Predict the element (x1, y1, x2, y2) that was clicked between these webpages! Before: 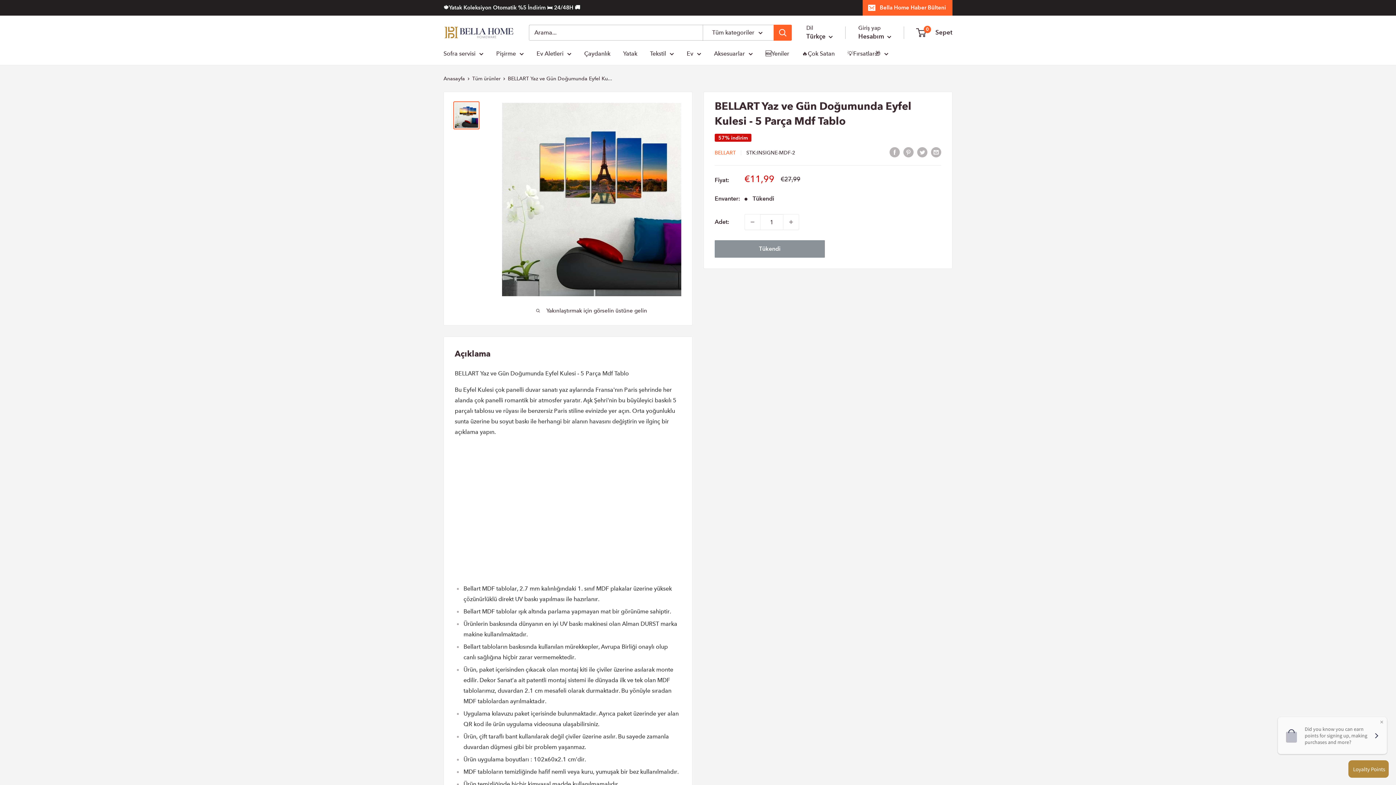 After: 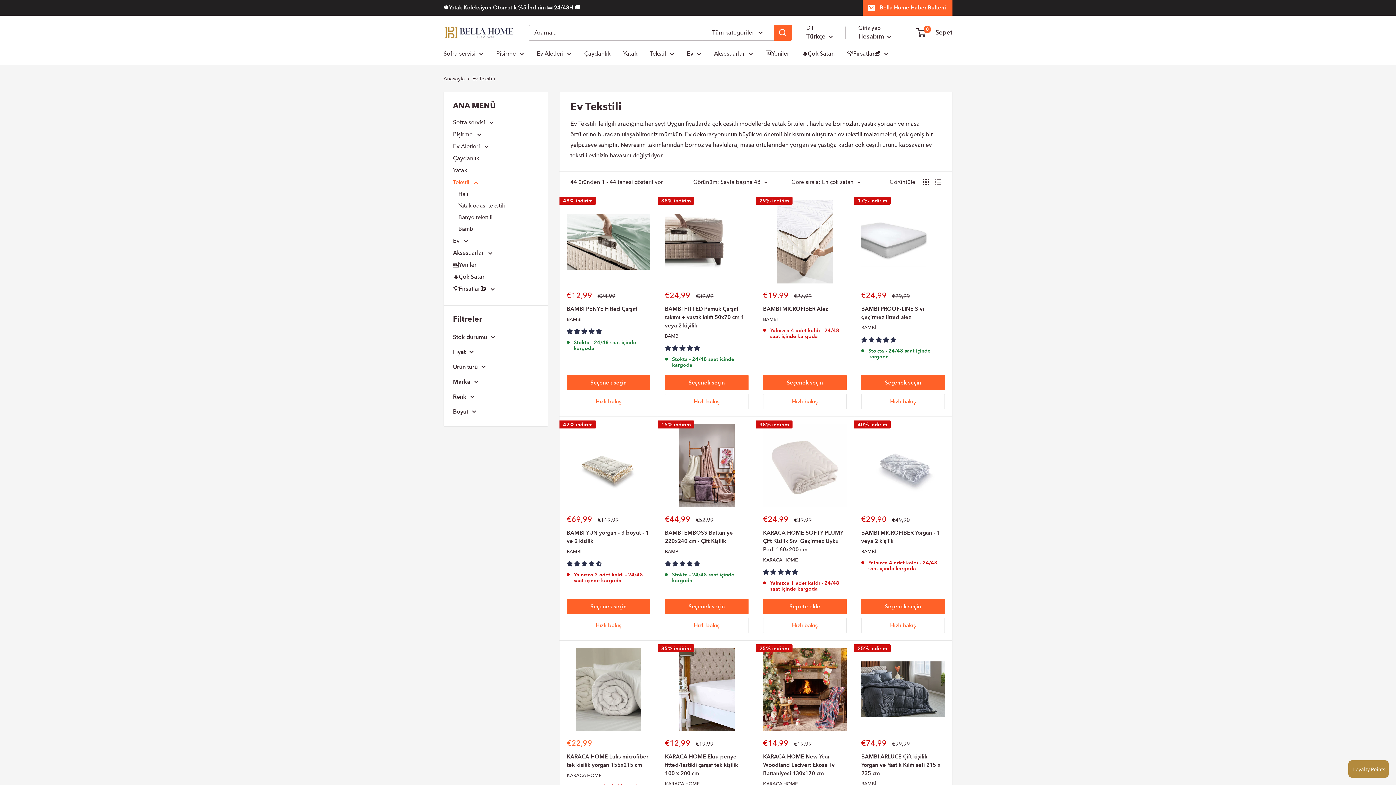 Action: label: Tekstil bbox: (650, 48, 674, 58)